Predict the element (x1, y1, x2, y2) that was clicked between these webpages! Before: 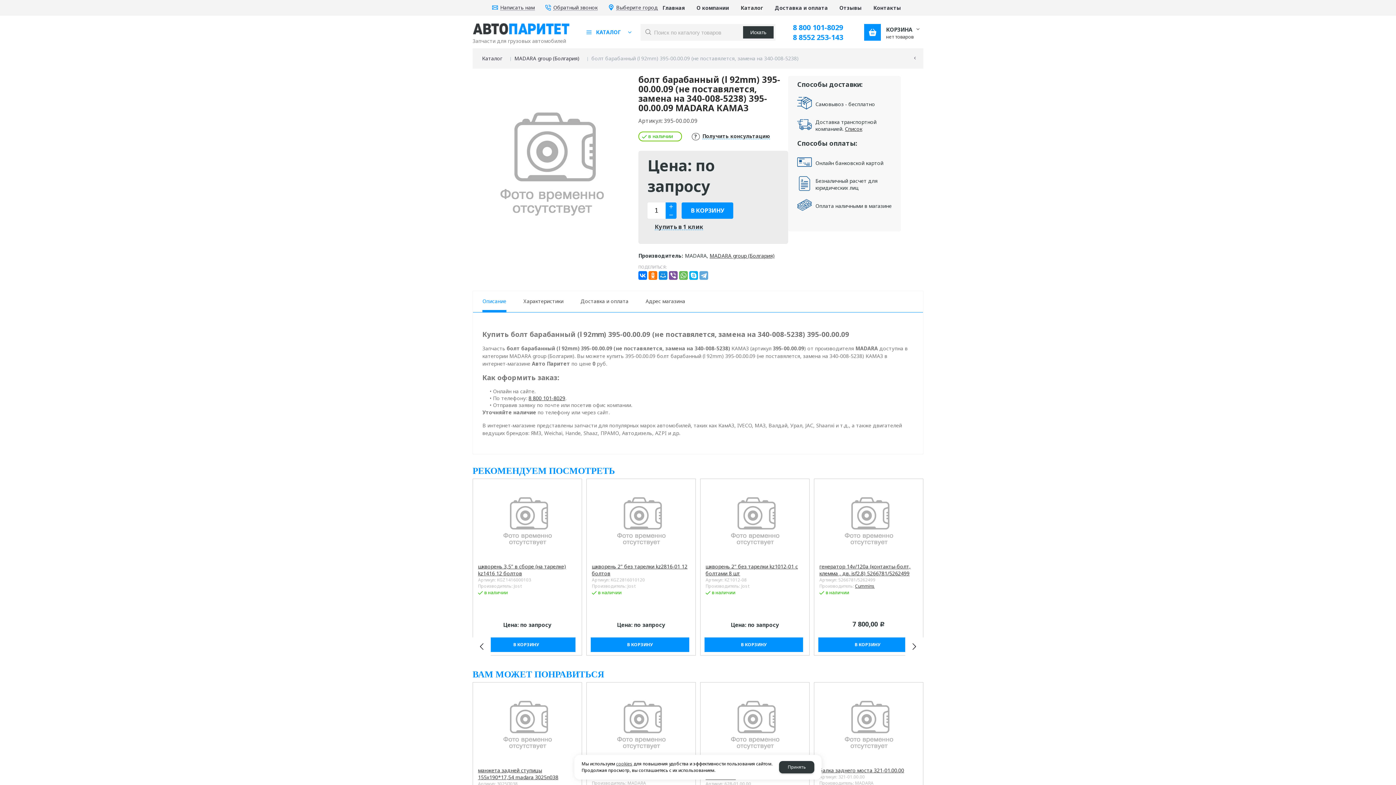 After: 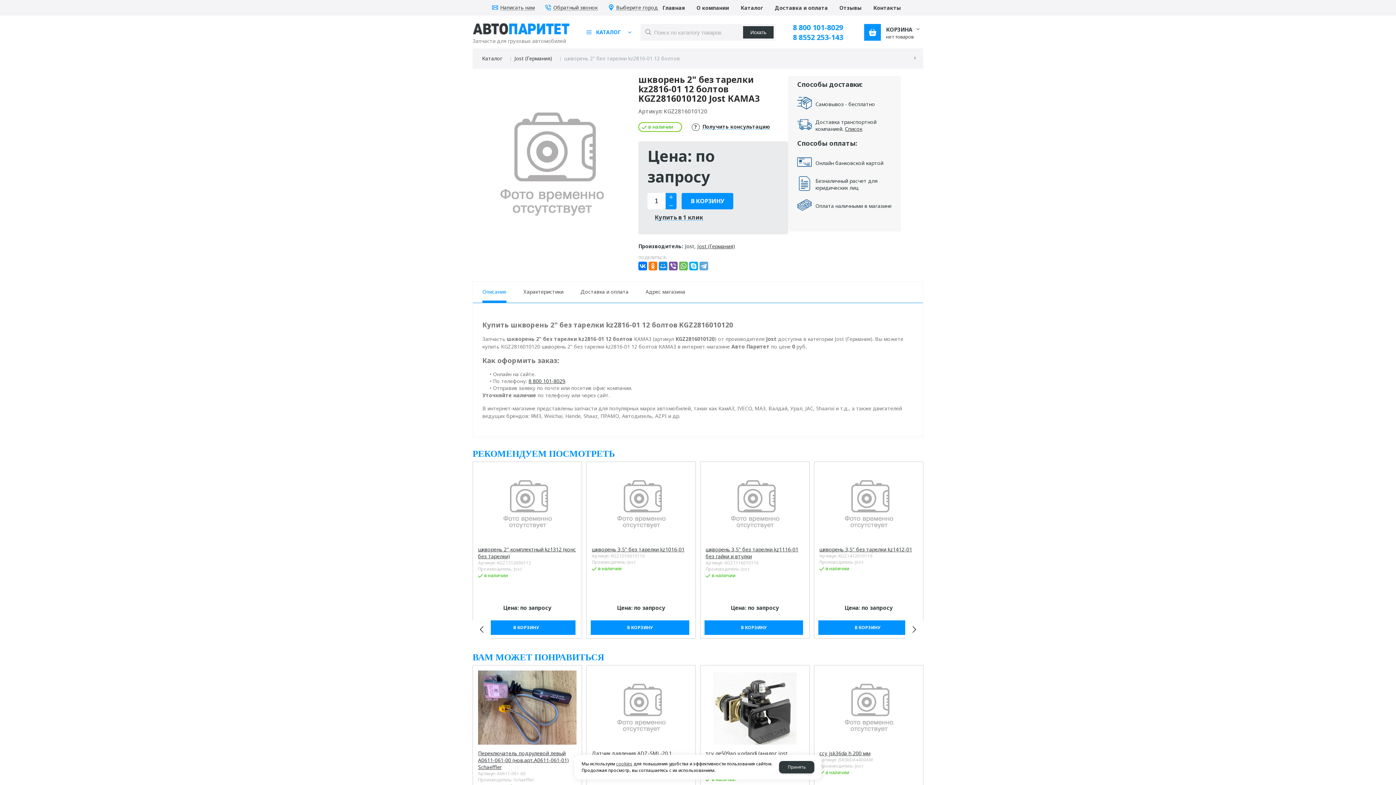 Action: bbox: (592, 484, 690, 558)